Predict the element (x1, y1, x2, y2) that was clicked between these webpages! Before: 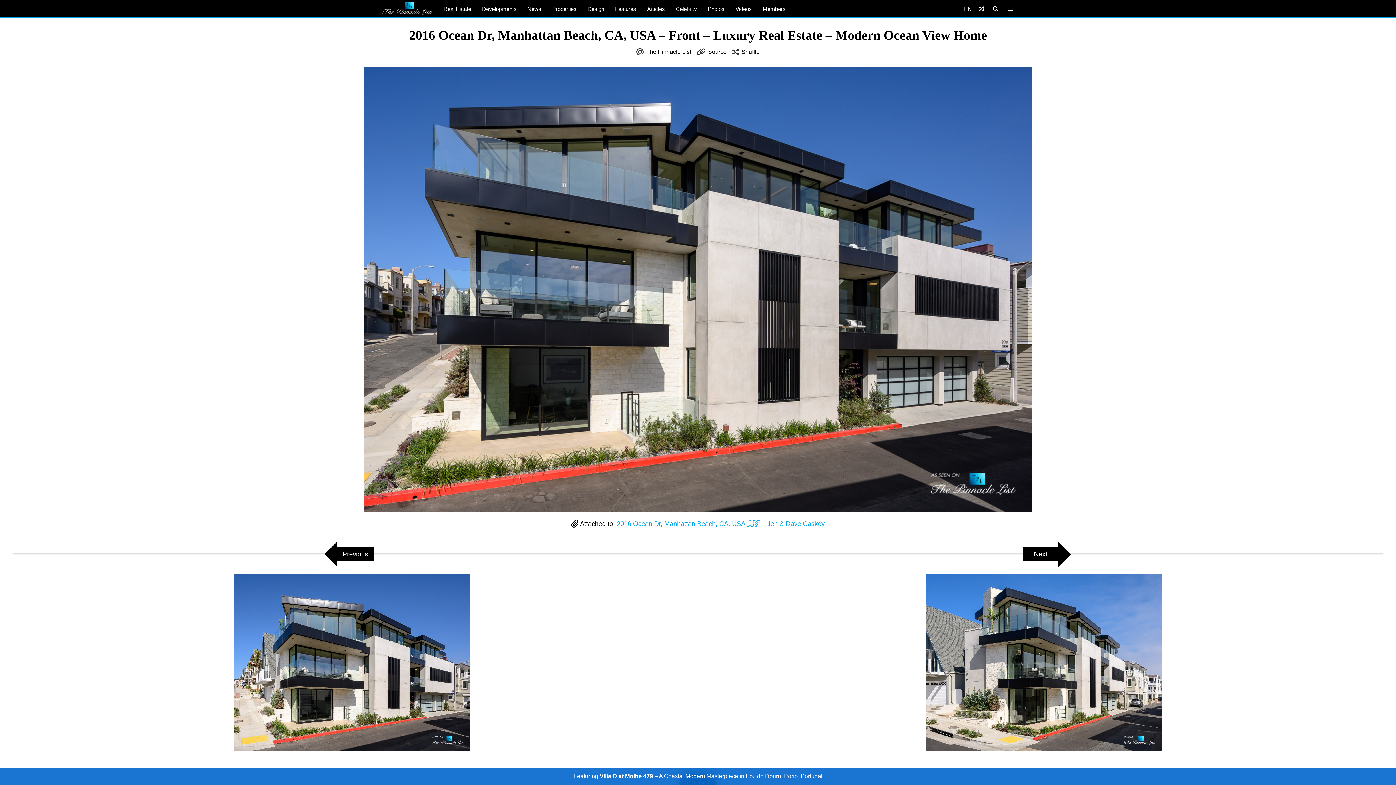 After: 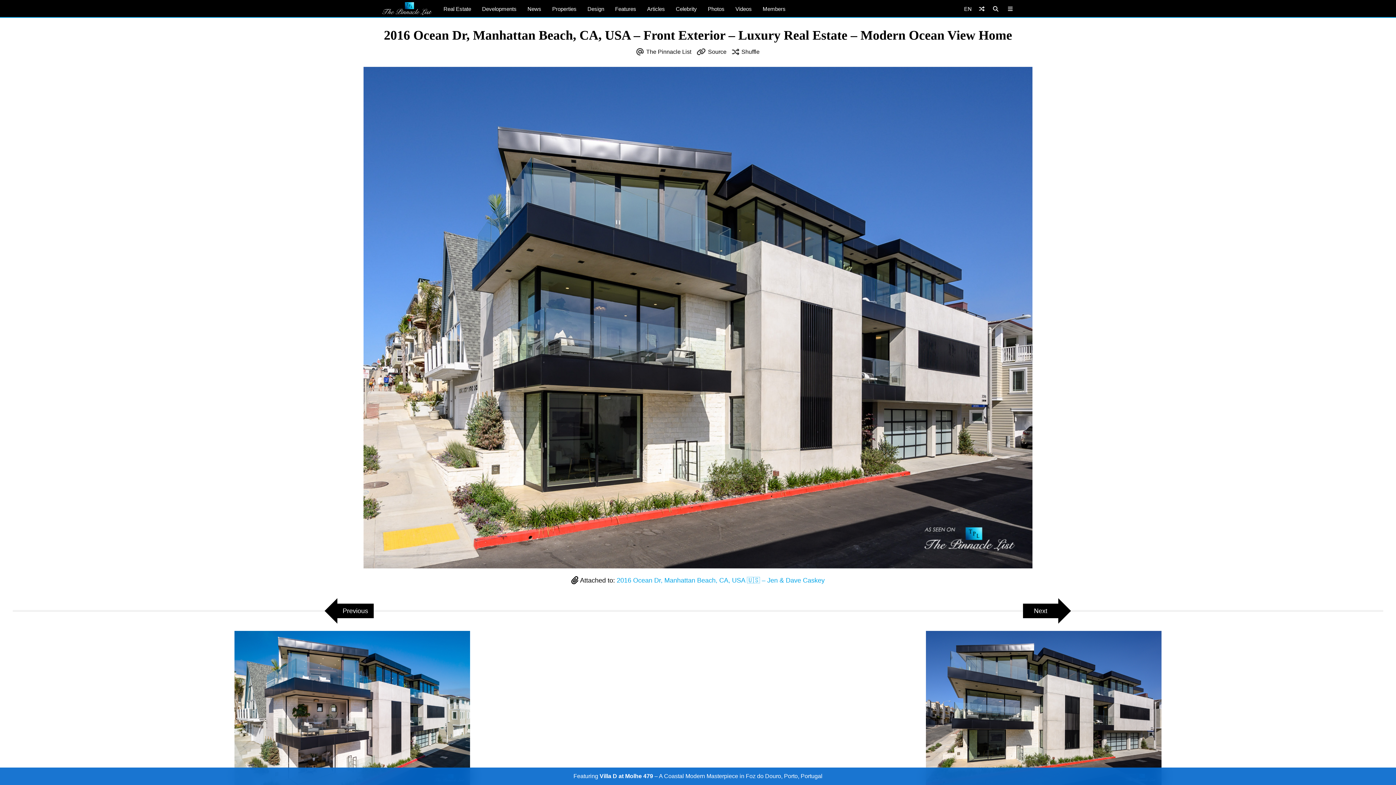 Action: bbox: (0, 574, 698, 751)